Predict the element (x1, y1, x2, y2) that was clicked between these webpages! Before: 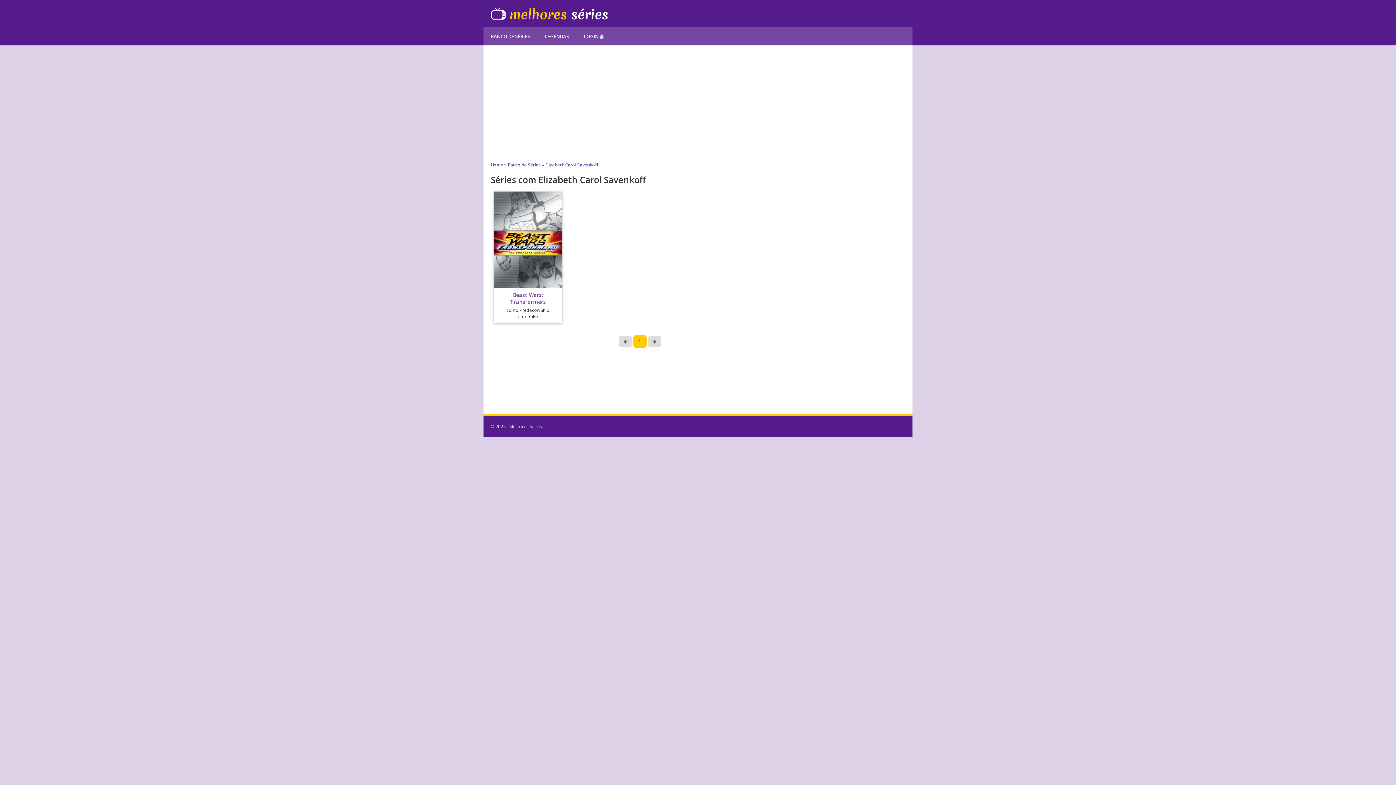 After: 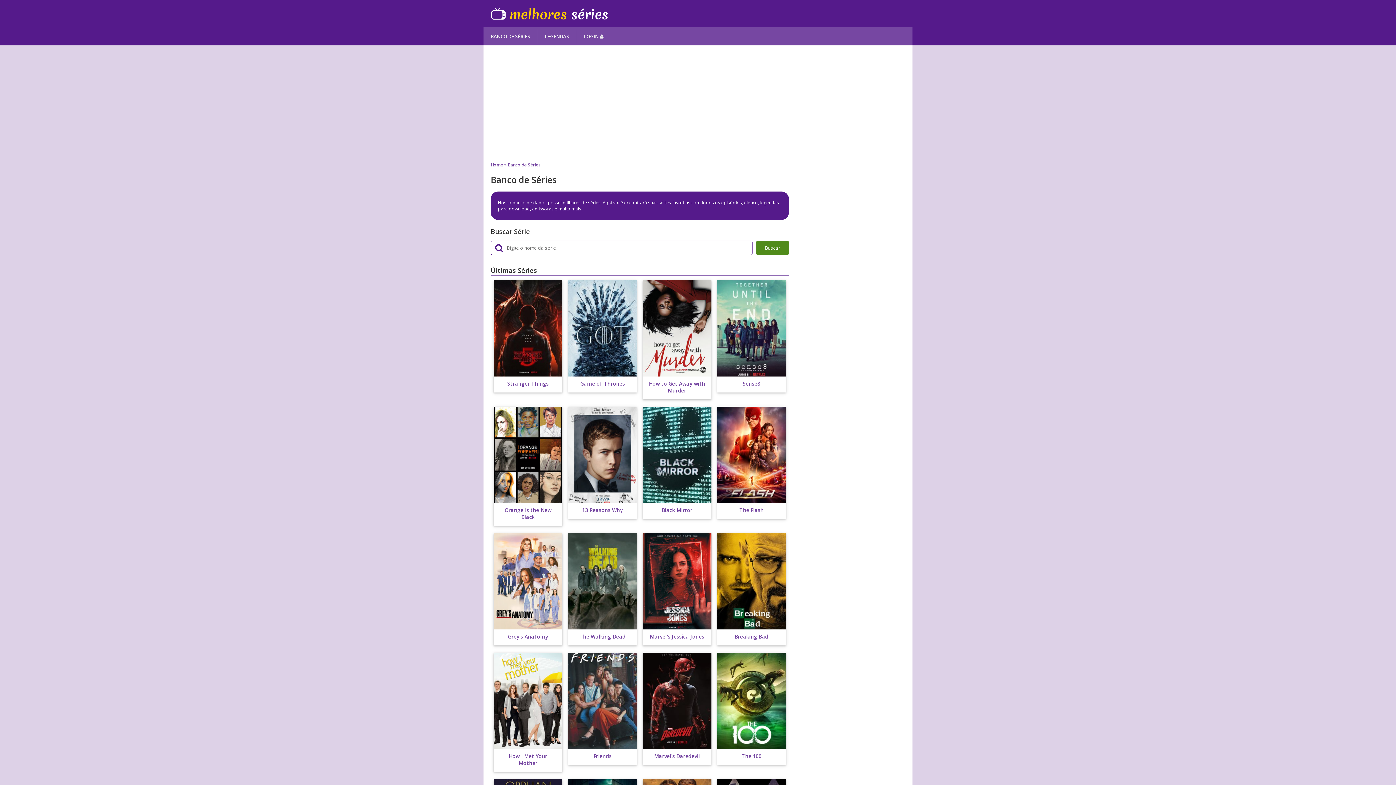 Action: label: Banco de Séries bbox: (508, 161, 540, 168)